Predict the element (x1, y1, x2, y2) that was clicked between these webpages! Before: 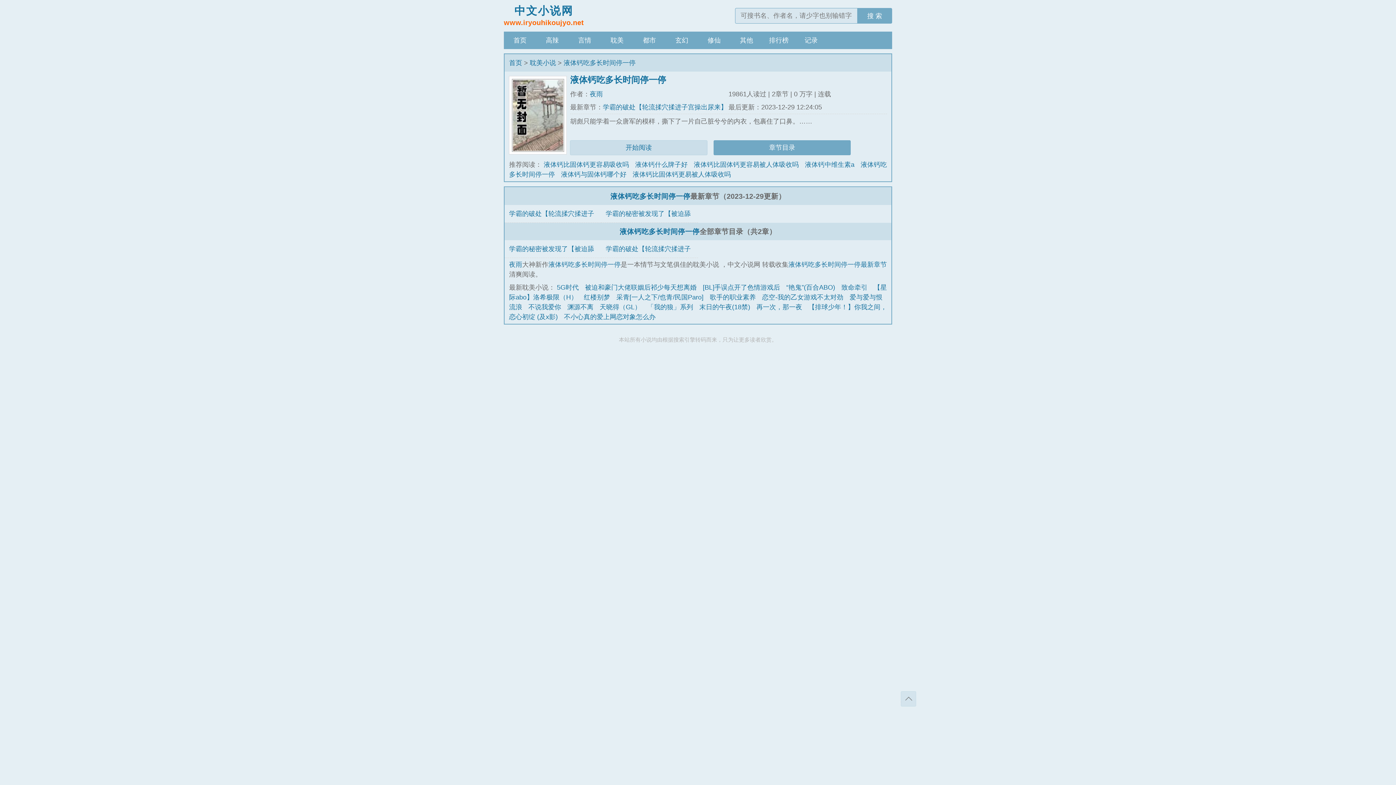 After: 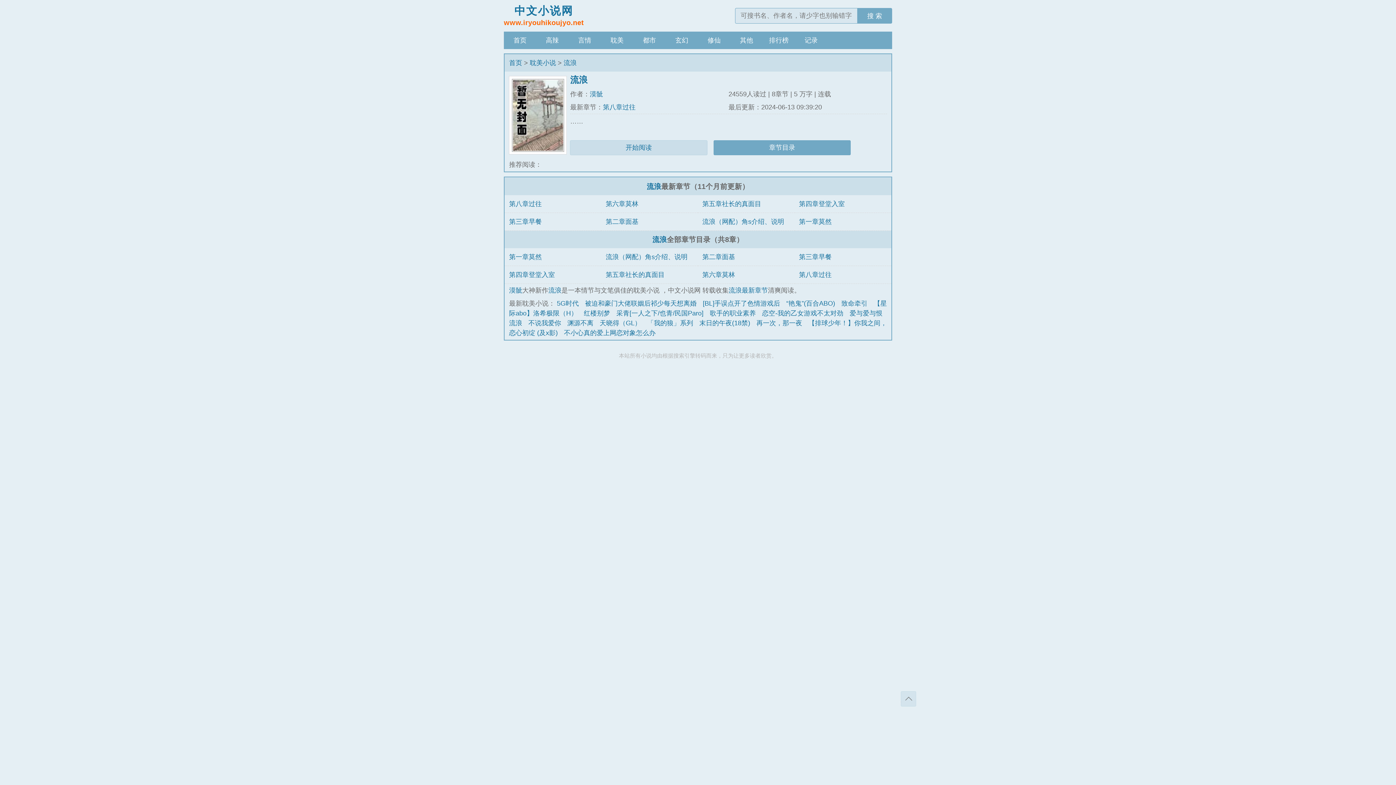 Action: bbox: (509, 303, 522, 310) label: 流浪